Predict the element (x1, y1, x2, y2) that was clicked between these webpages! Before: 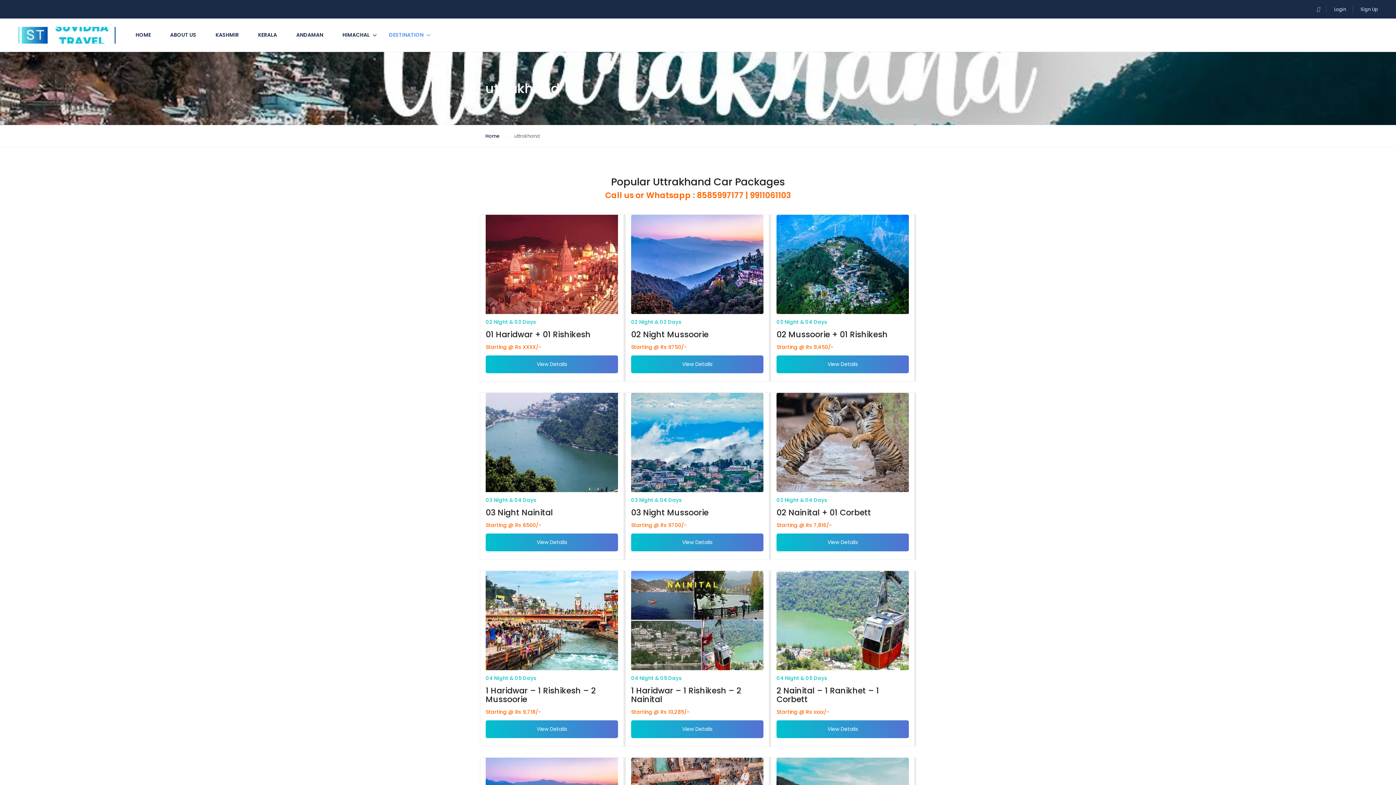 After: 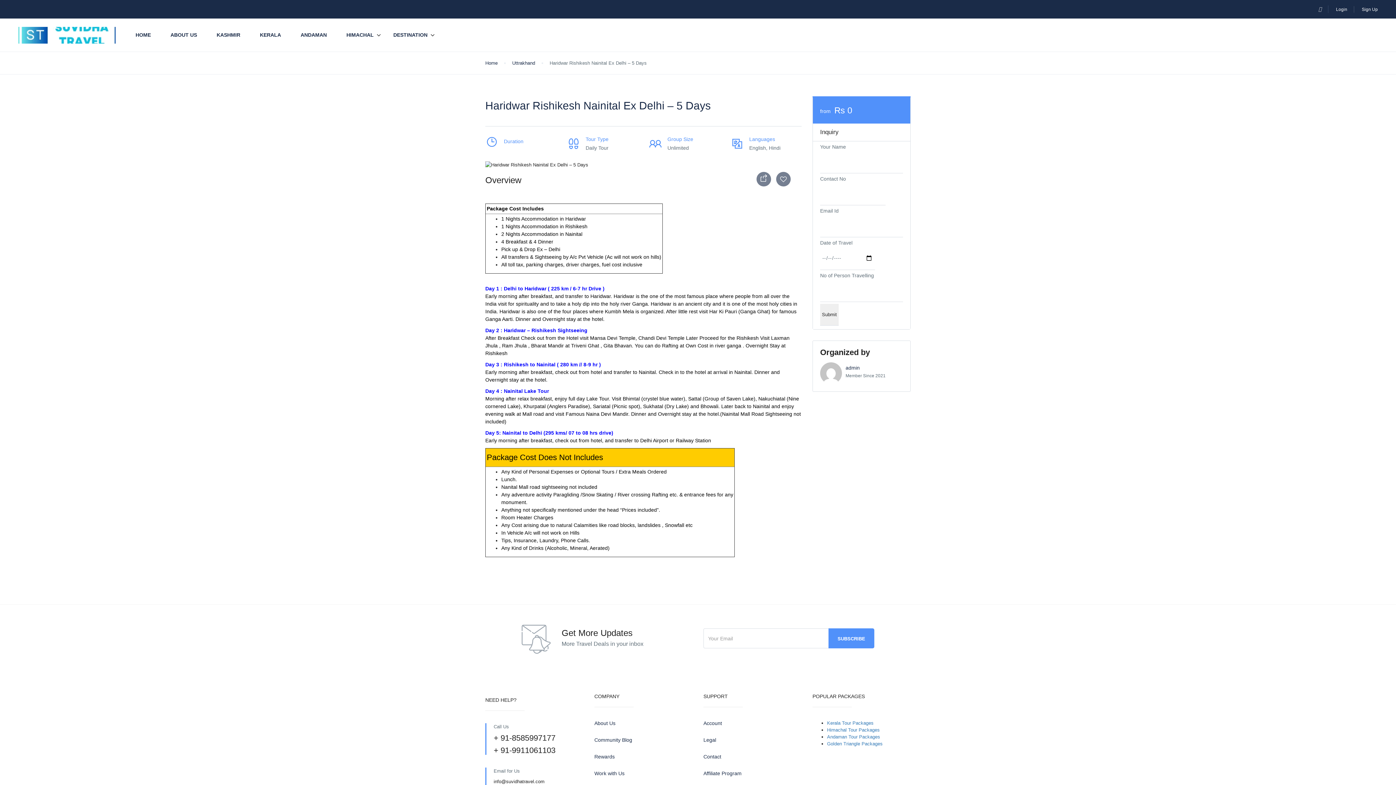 Action: bbox: (631, 571, 763, 670)